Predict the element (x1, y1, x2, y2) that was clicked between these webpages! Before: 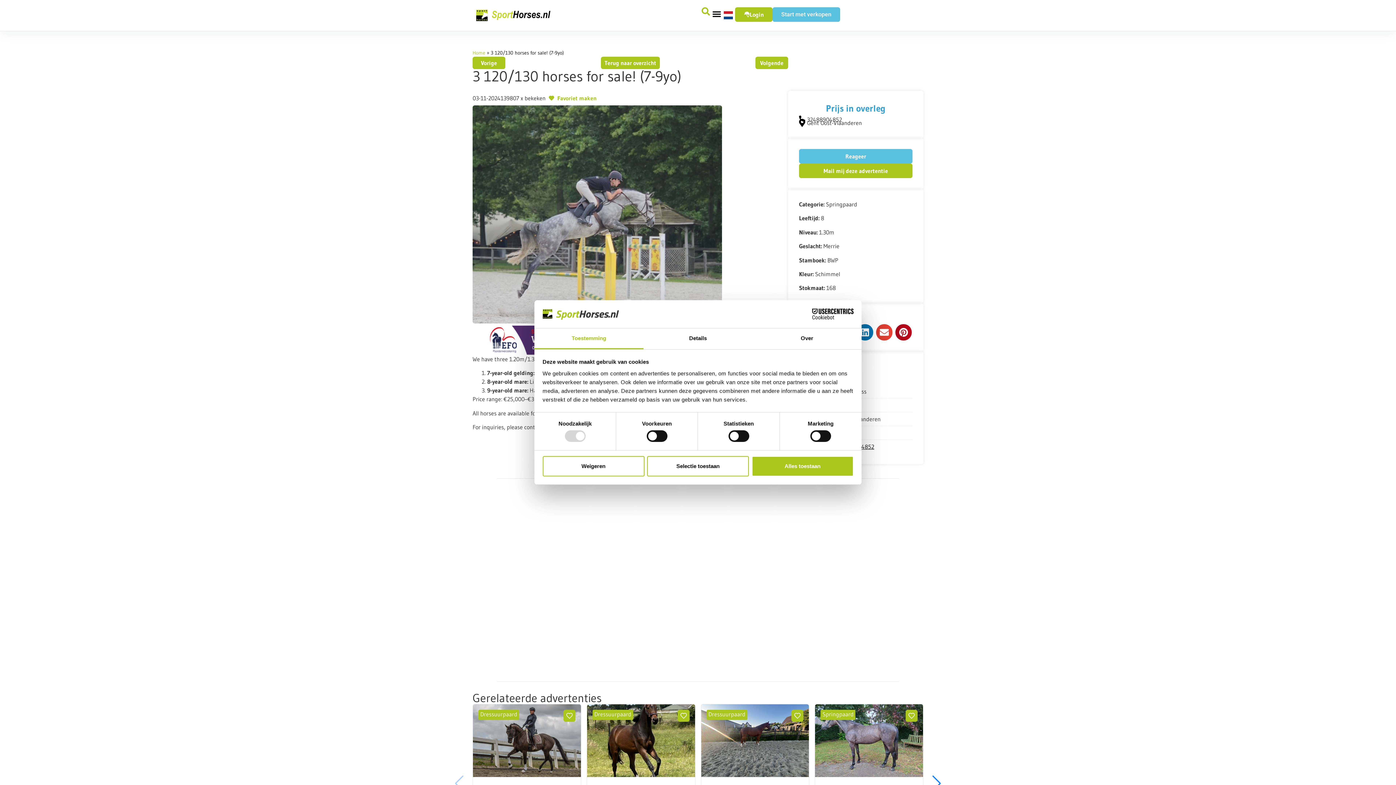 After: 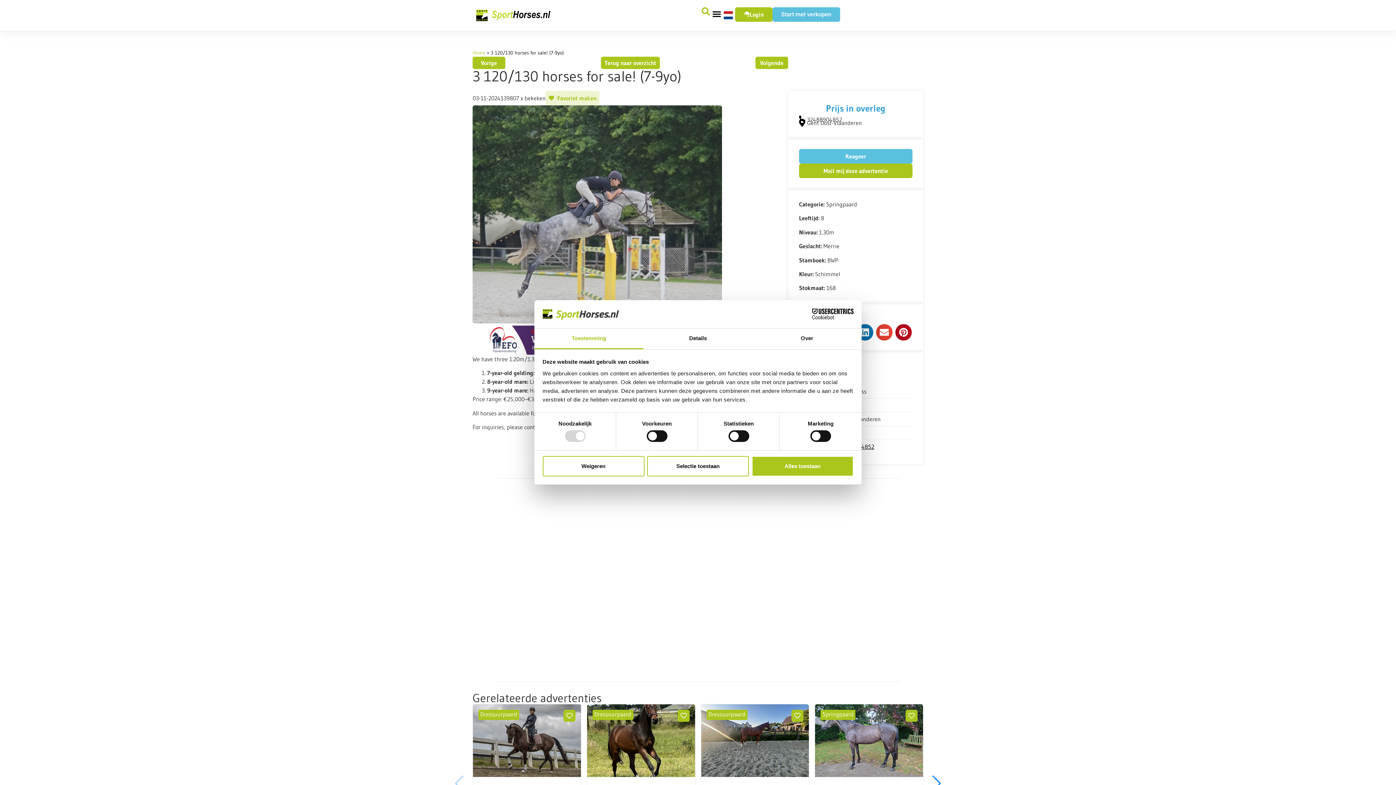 Action: bbox: (545, 90, 599, 105) label: Favoriet maken